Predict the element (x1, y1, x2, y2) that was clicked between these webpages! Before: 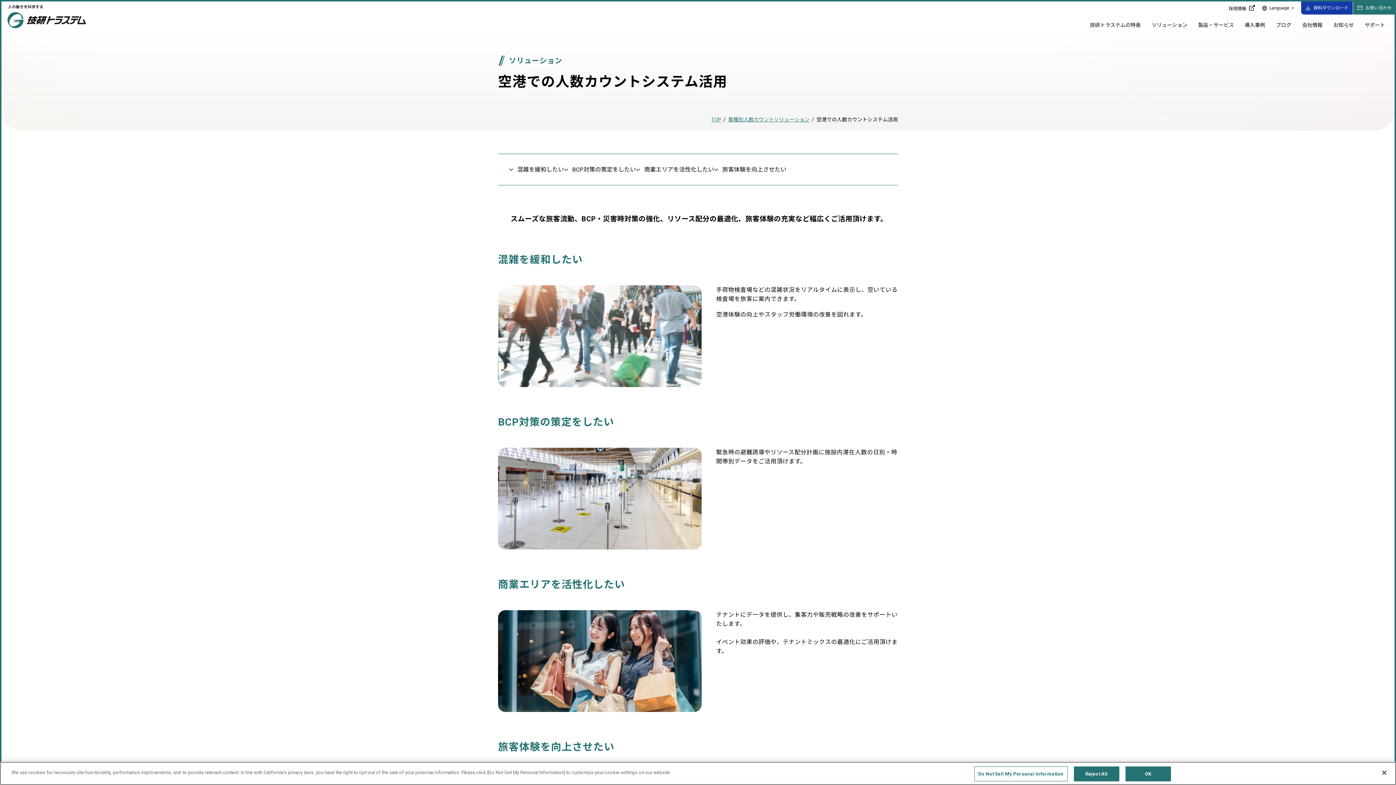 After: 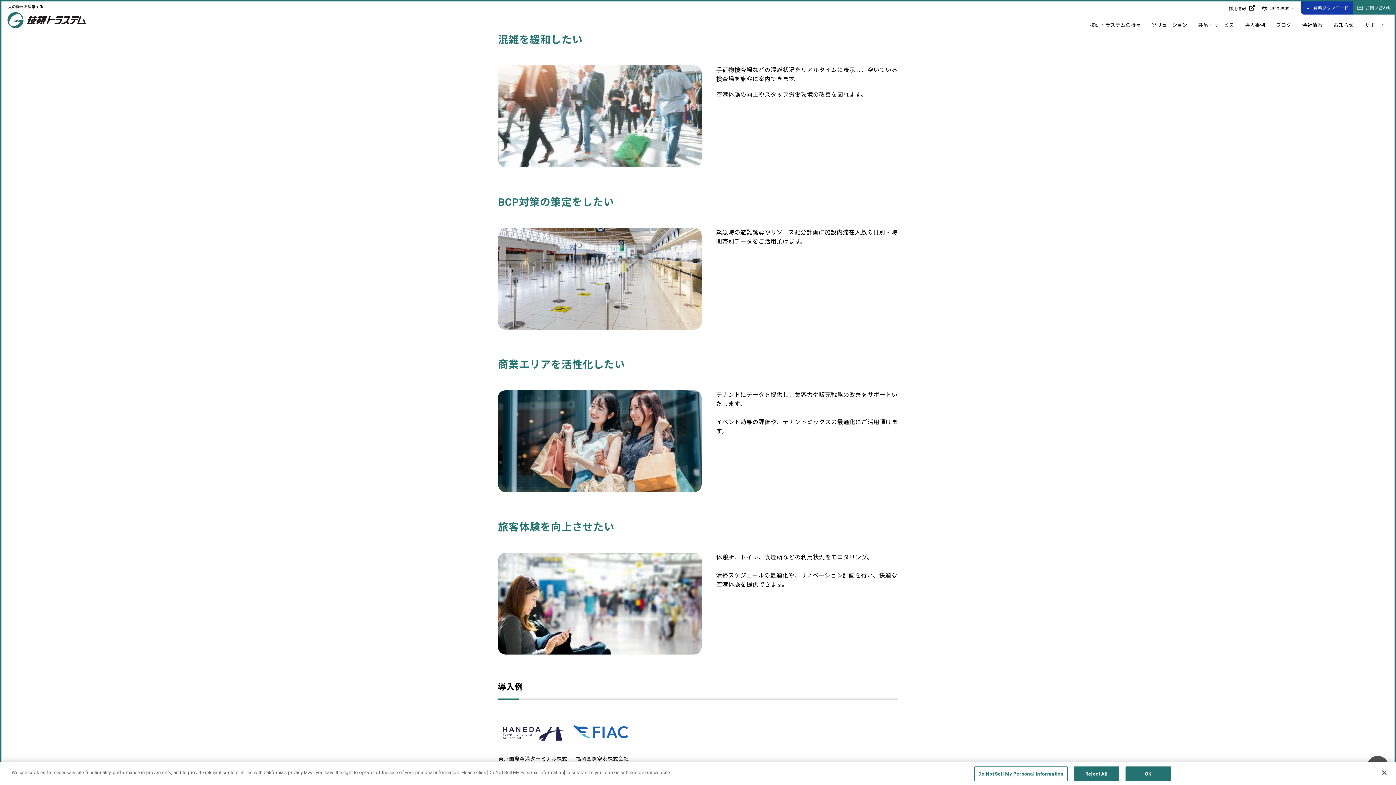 Action: label: 混雑を緩和したい bbox: (509, 165, 564, 174)